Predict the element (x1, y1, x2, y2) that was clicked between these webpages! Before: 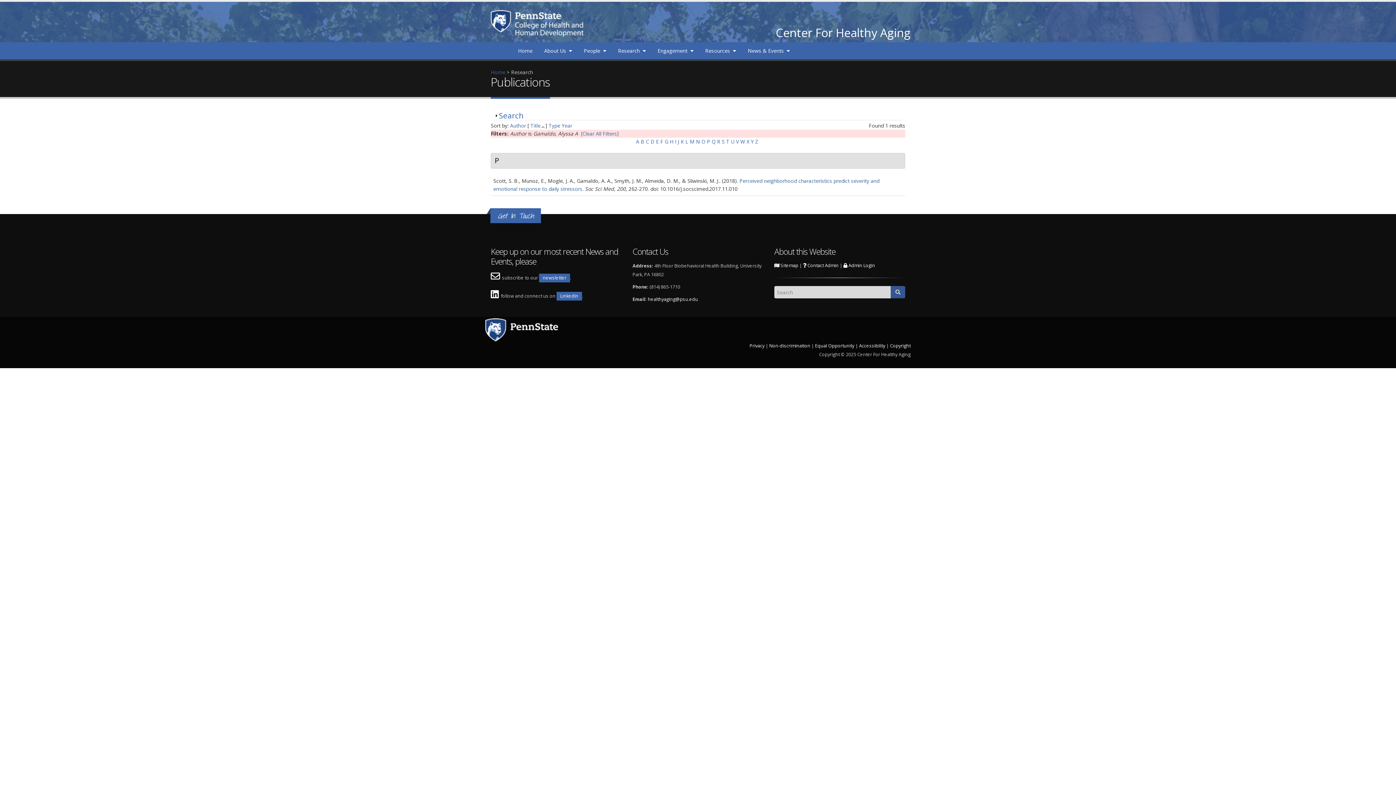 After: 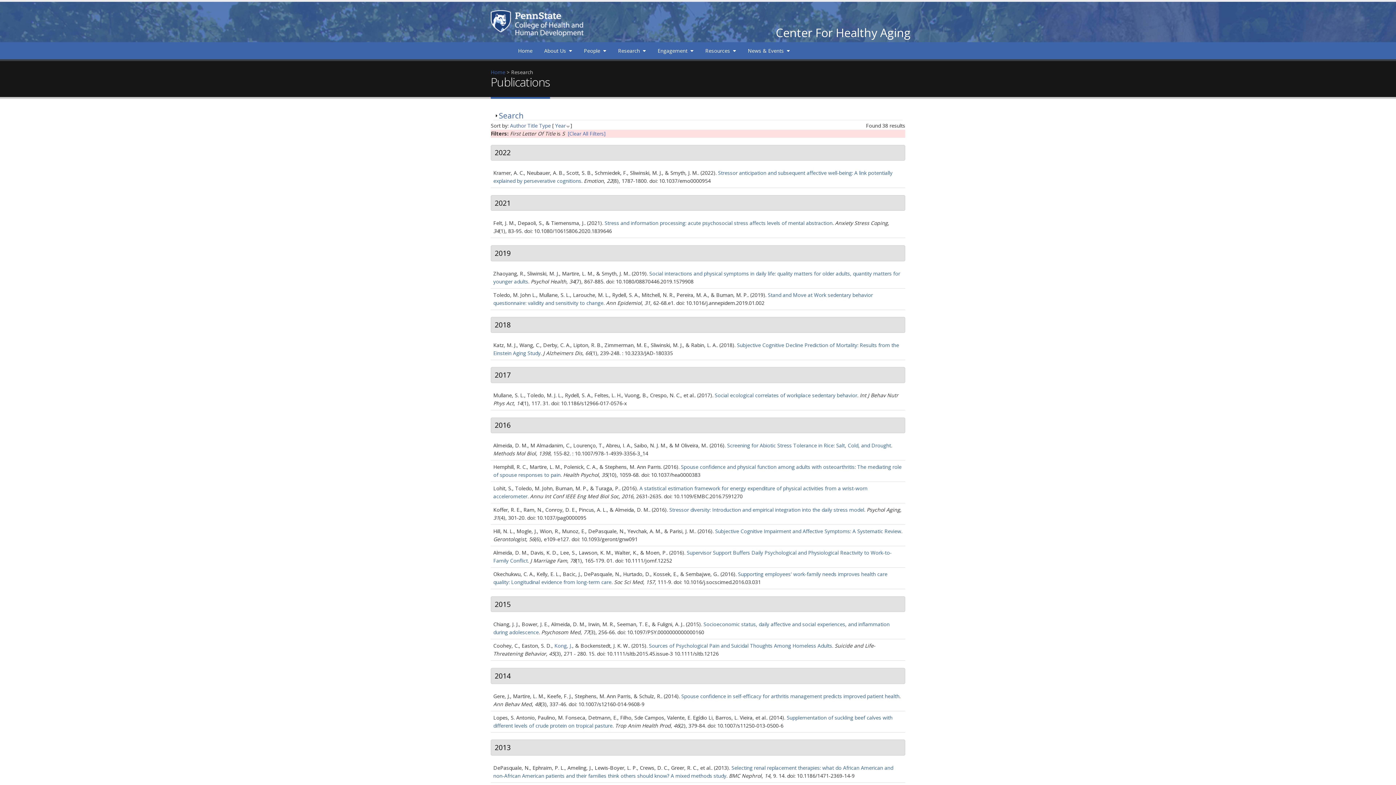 Action: bbox: (722, 138, 724, 145) label: S